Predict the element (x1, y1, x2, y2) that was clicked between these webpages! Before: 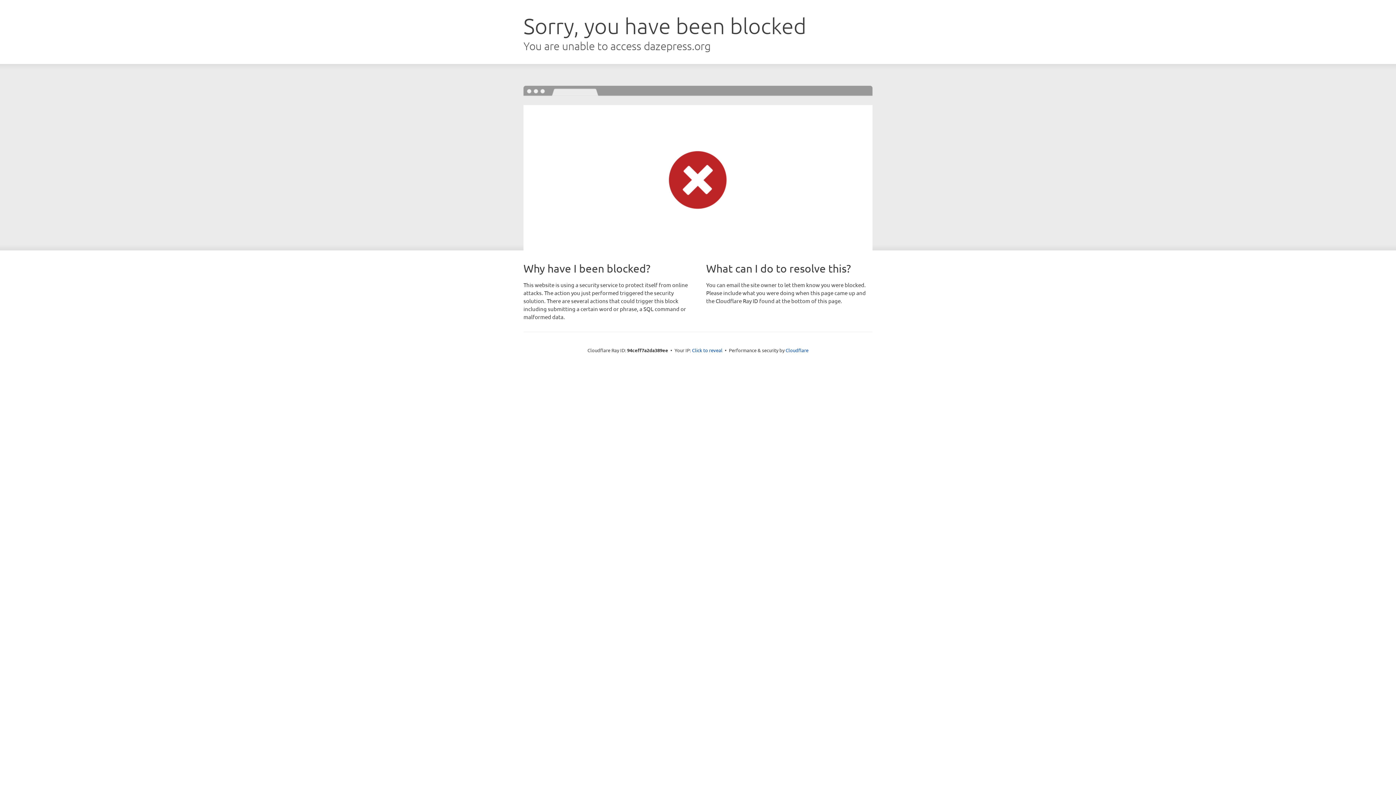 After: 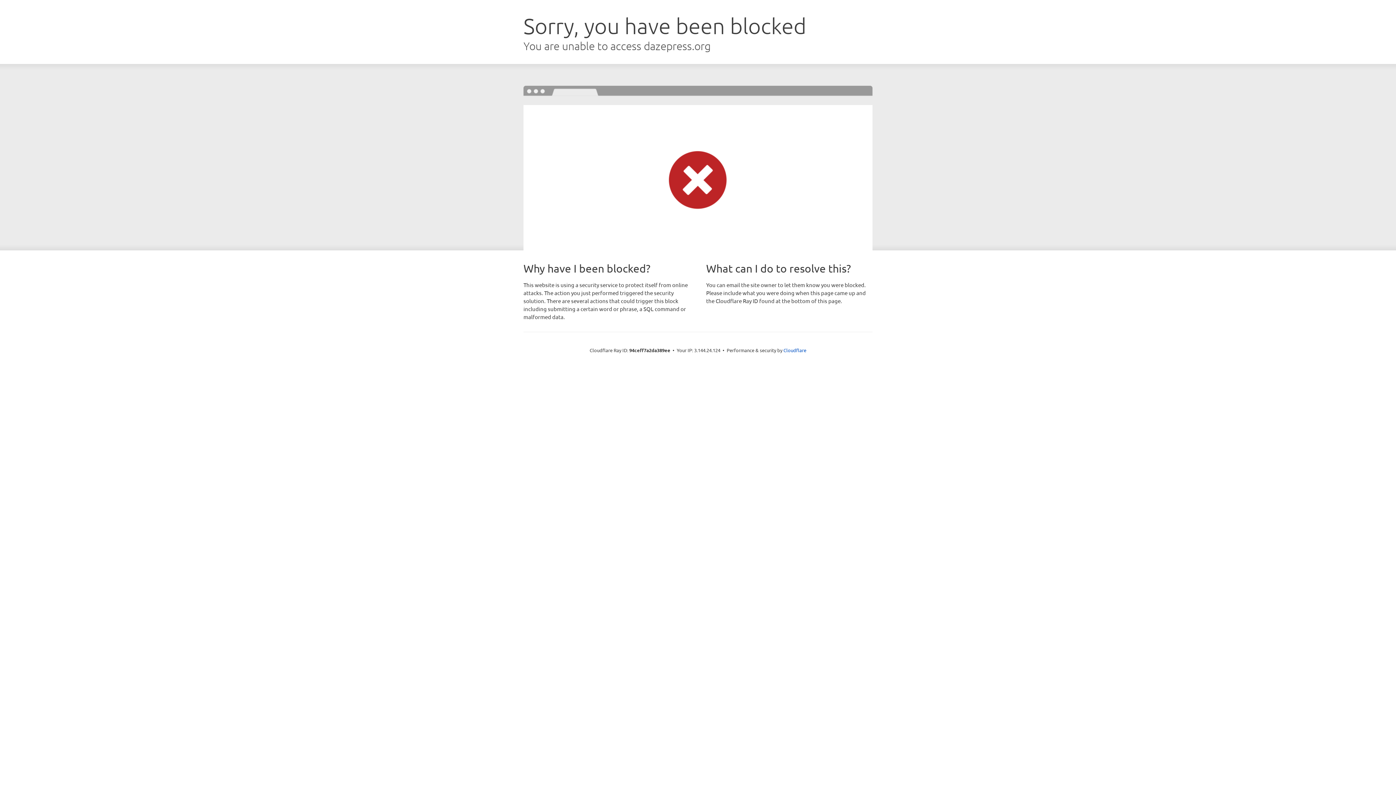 Action: label: Click to reveal bbox: (692, 346, 722, 353)